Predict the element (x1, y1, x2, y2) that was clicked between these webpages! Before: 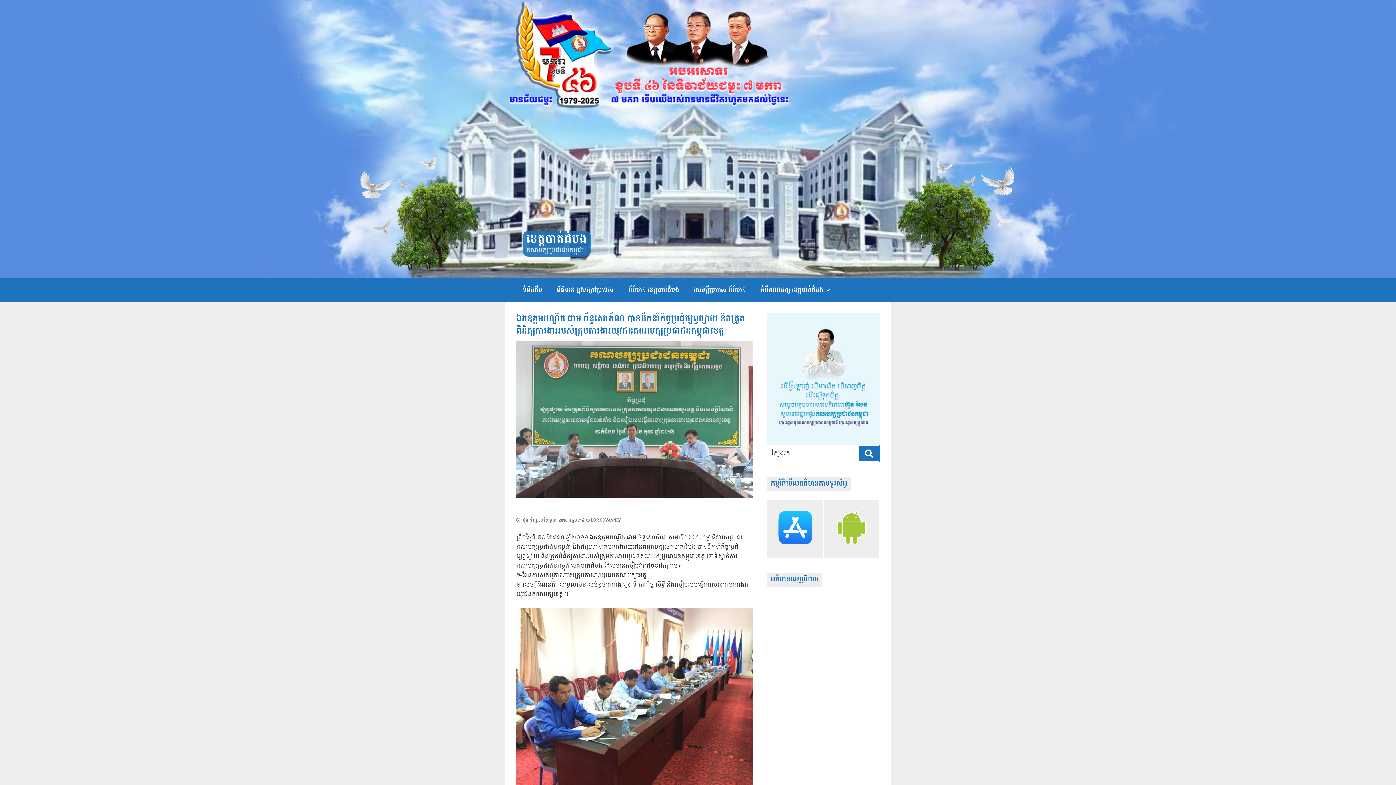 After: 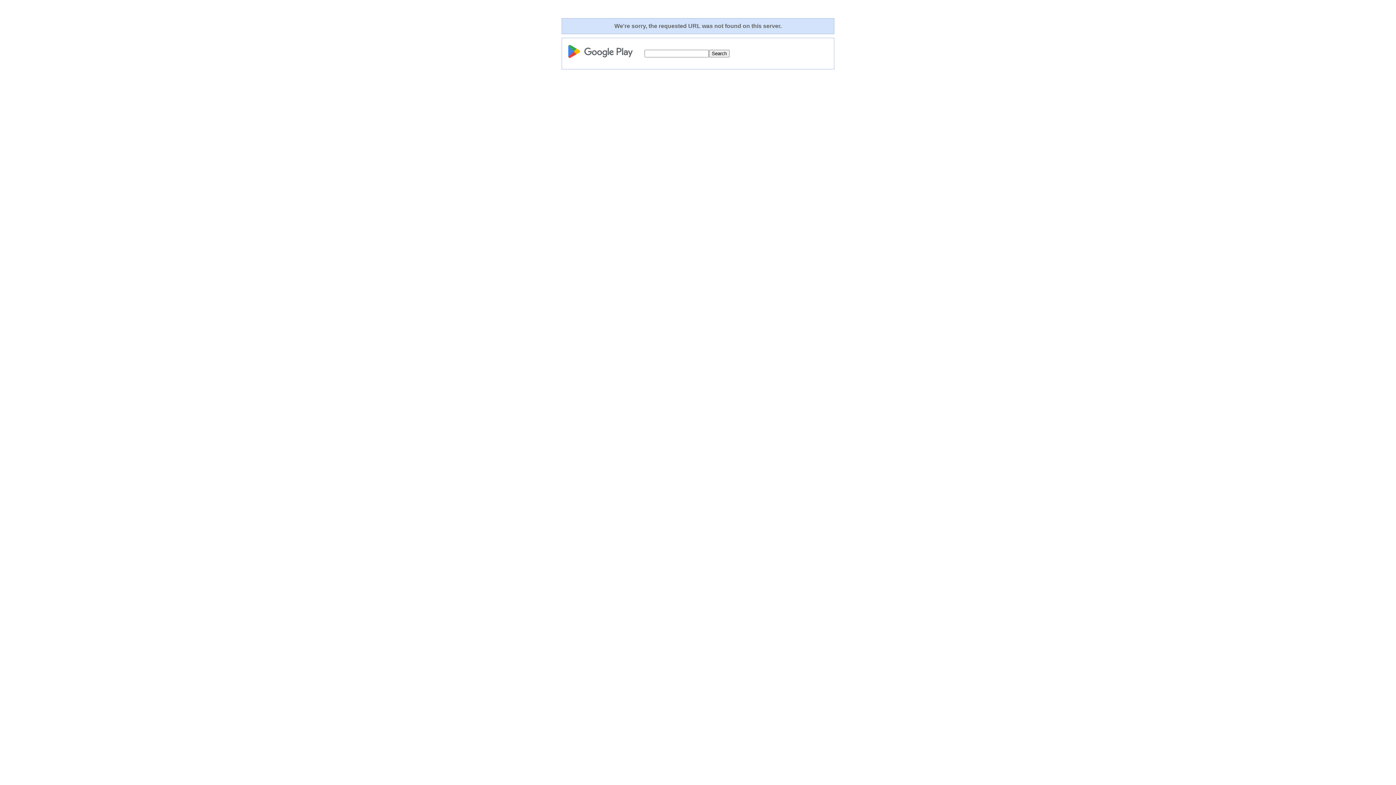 Action: bbox: (823, 499, 880, 558)